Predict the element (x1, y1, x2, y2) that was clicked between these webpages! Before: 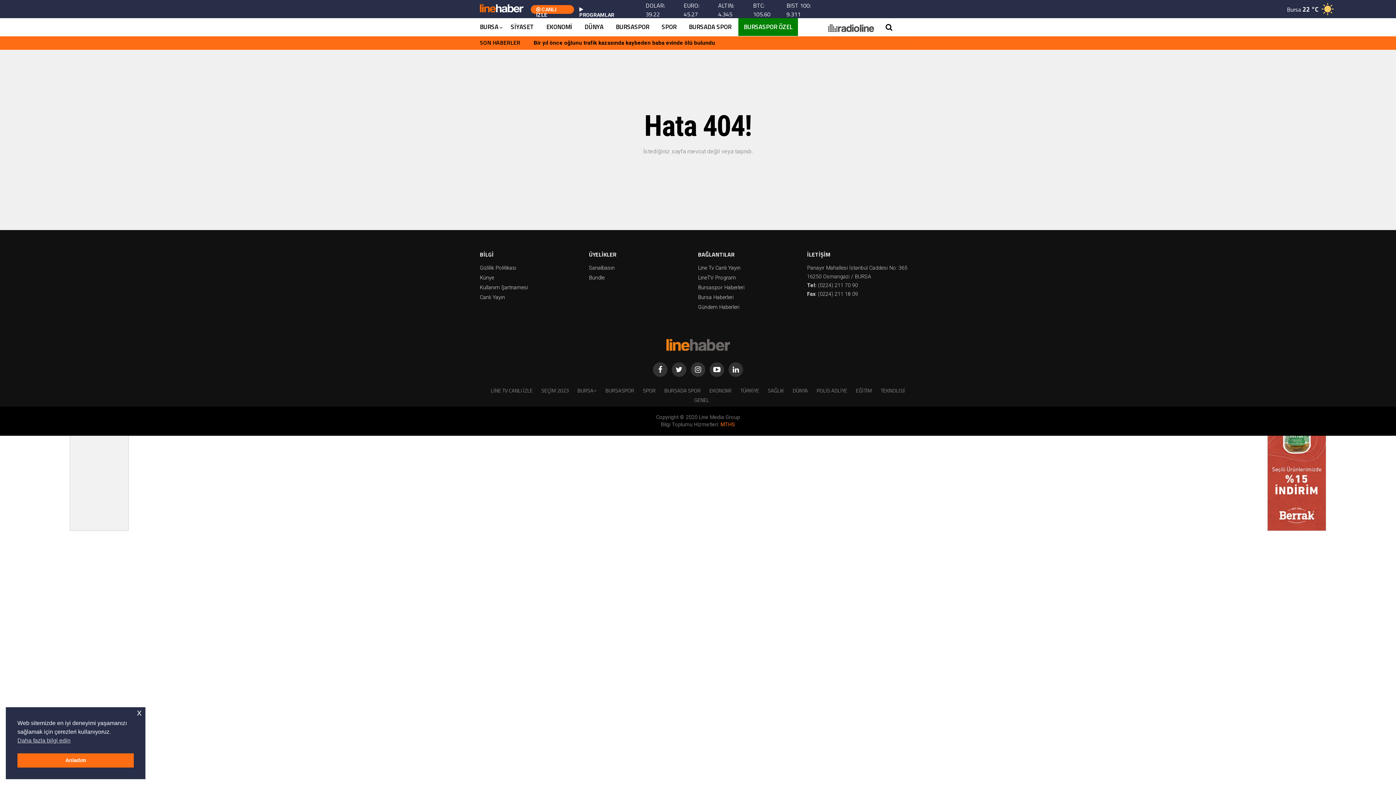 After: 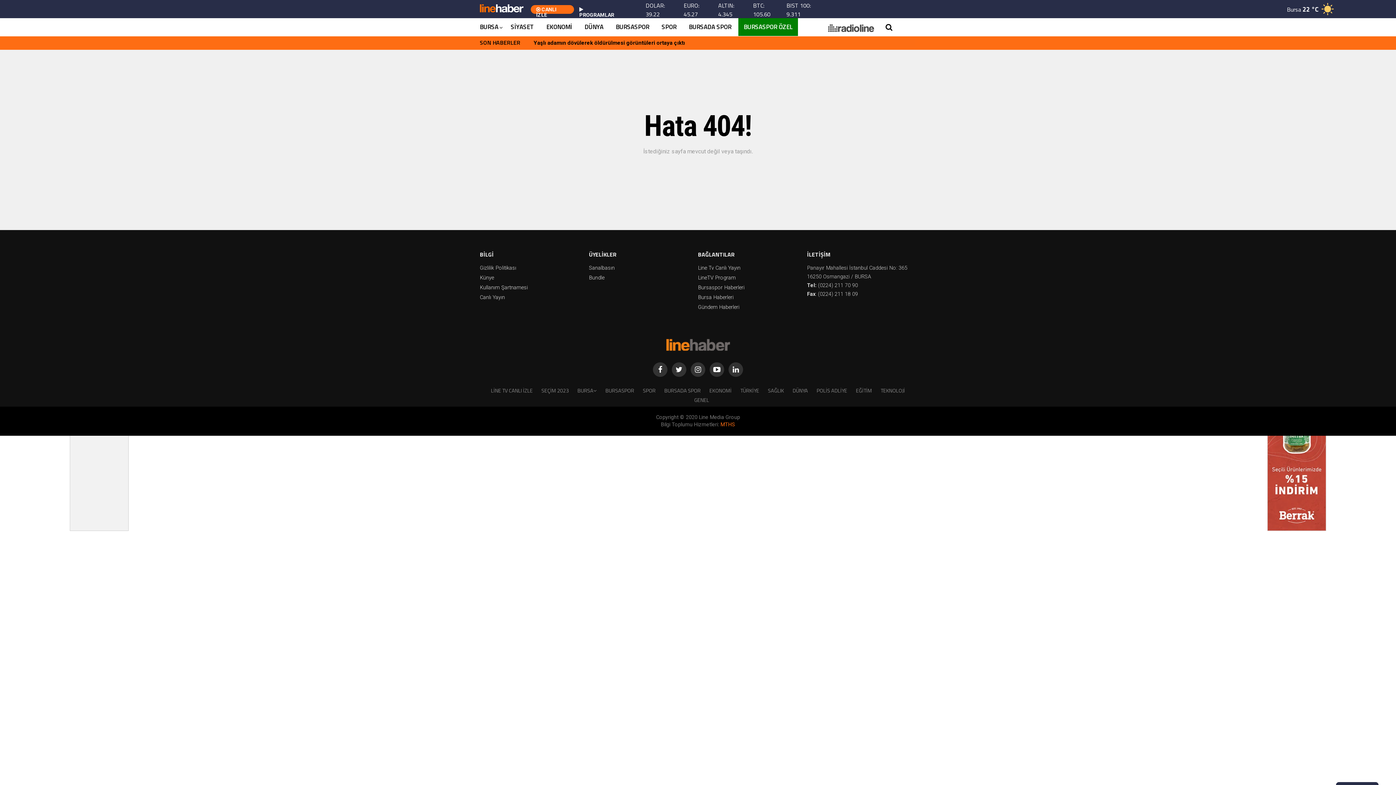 Action: bbox: (17, 753, 133, 768) label: Anladım cookie